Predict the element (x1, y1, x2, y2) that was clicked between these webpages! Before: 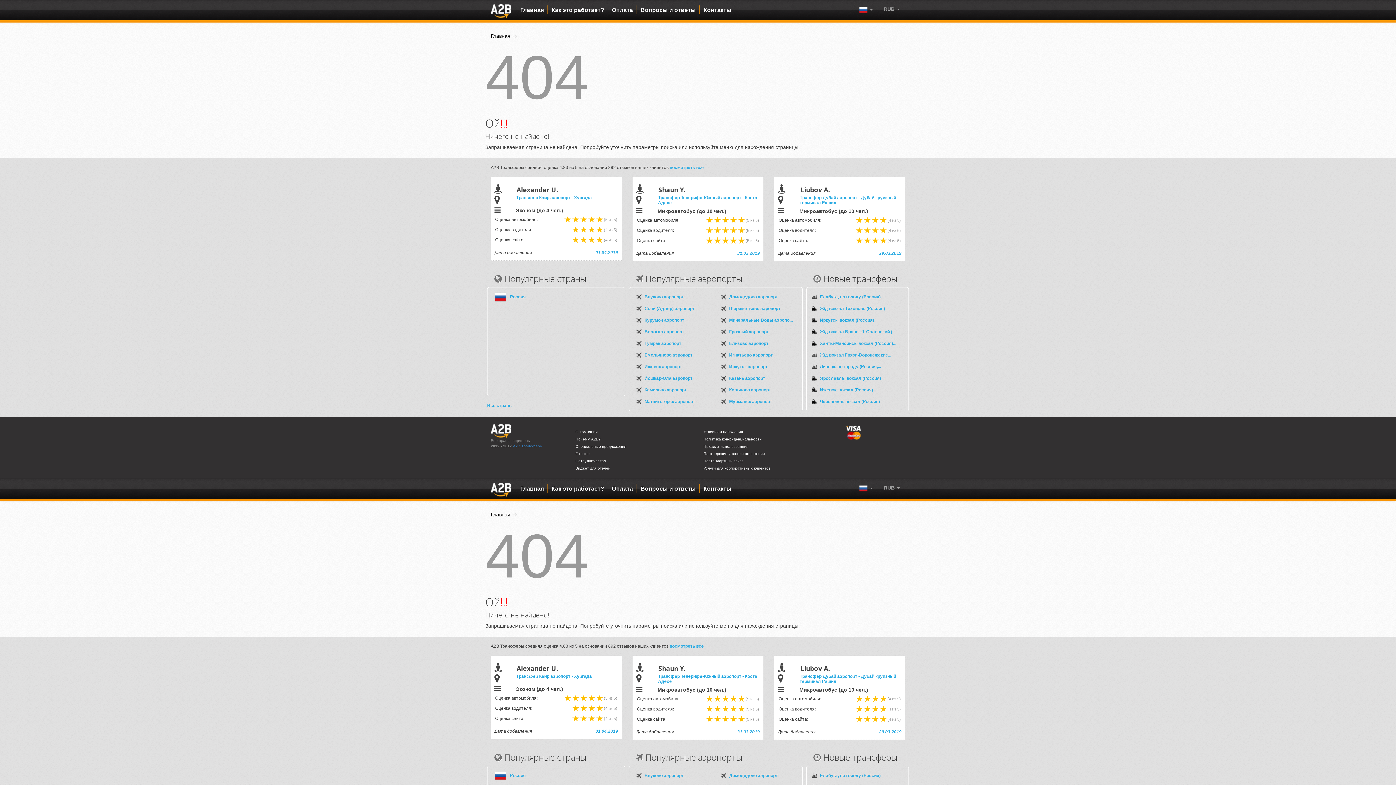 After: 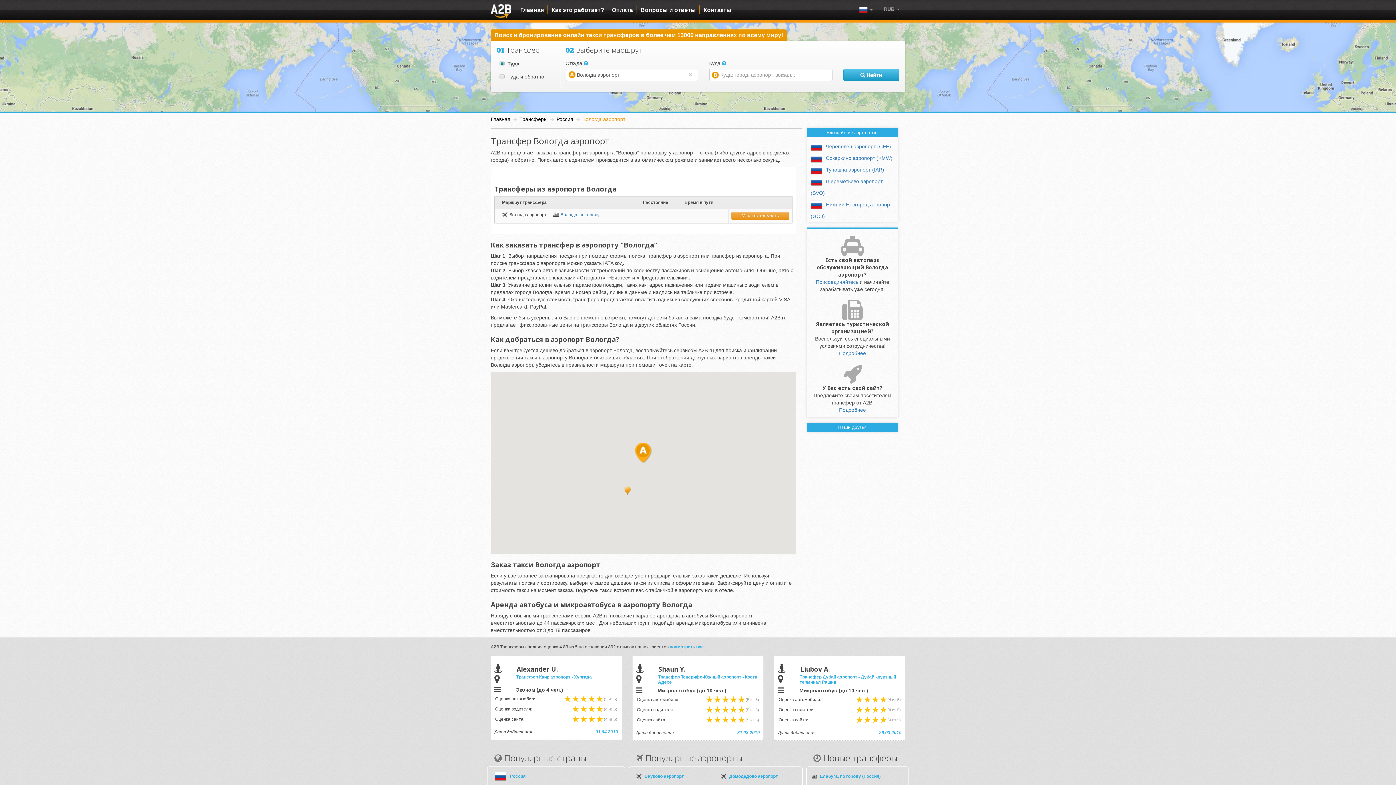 Action: label: Вологда аэропорт bbox: (644, 329, 684, 334)